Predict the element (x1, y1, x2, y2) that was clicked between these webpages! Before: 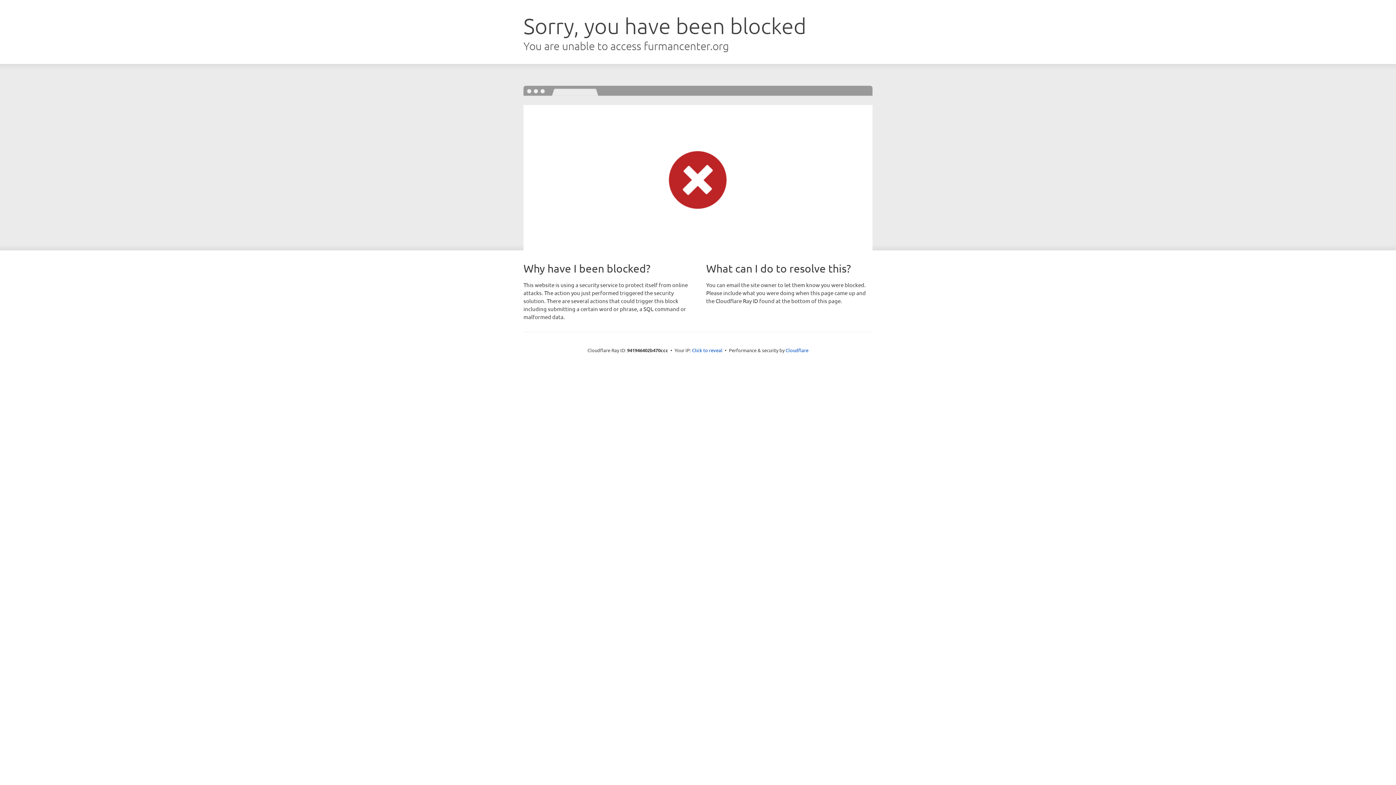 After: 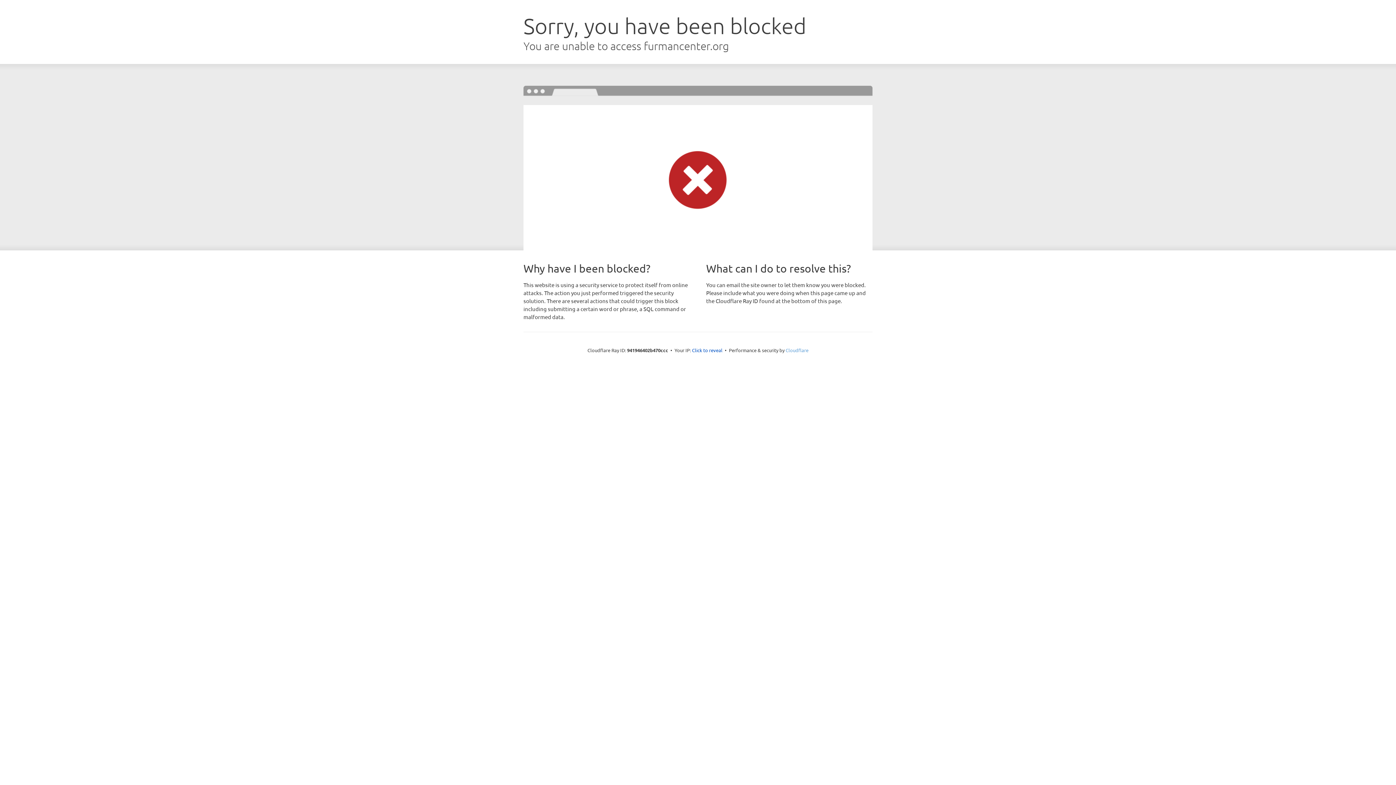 Action: label: Cloudflare bbox: (785, 347, 808, 353)